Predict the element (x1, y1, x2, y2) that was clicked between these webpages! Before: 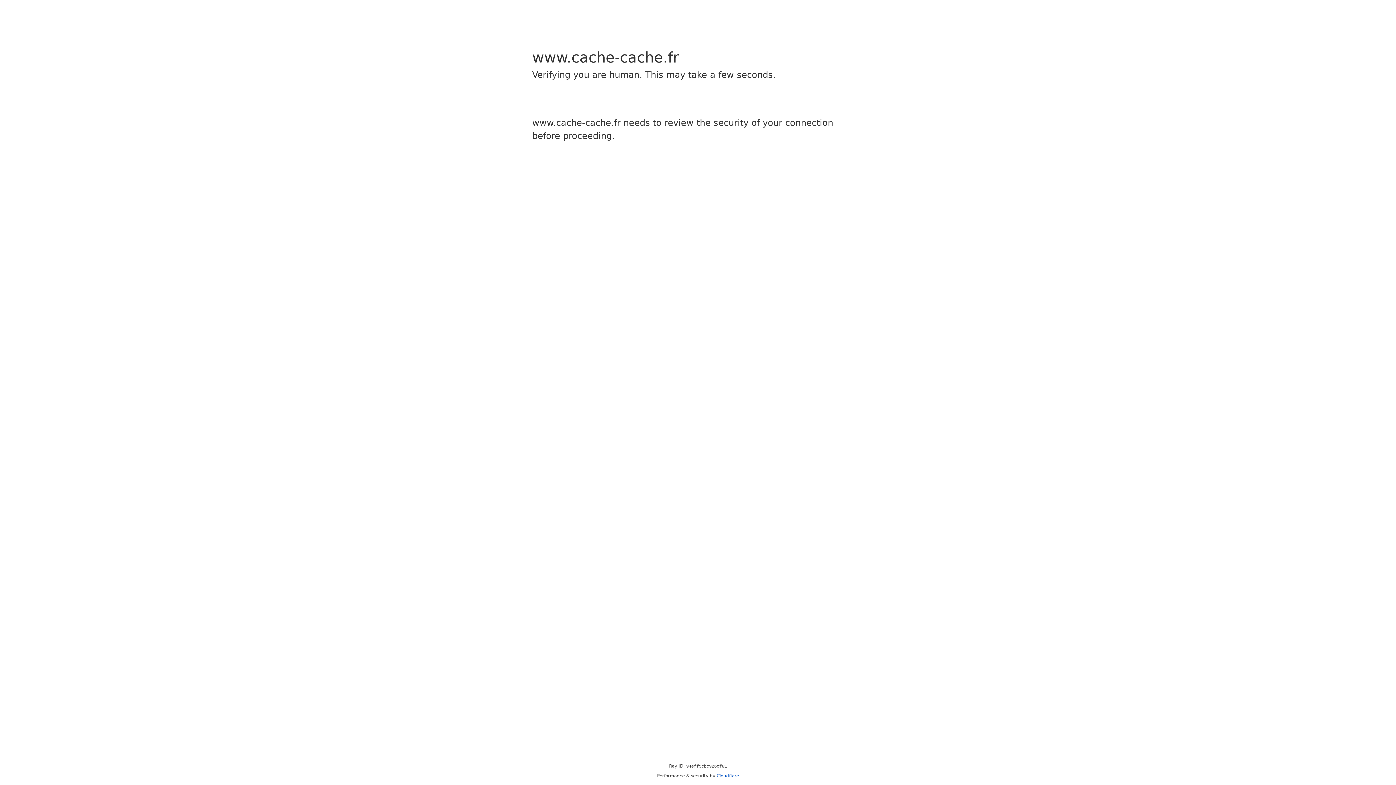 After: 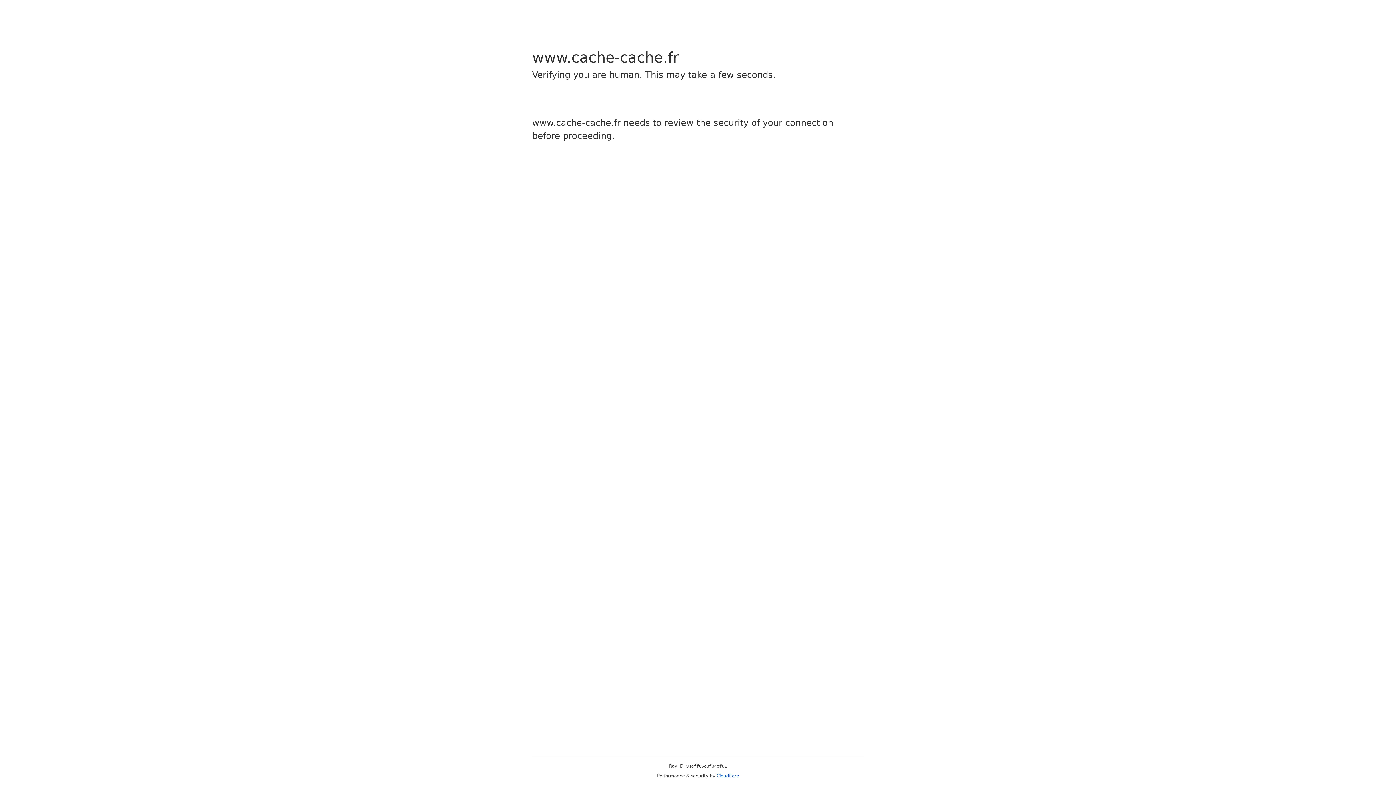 Action: label: Cloudflare bbox: (716, 773, 739, 778)